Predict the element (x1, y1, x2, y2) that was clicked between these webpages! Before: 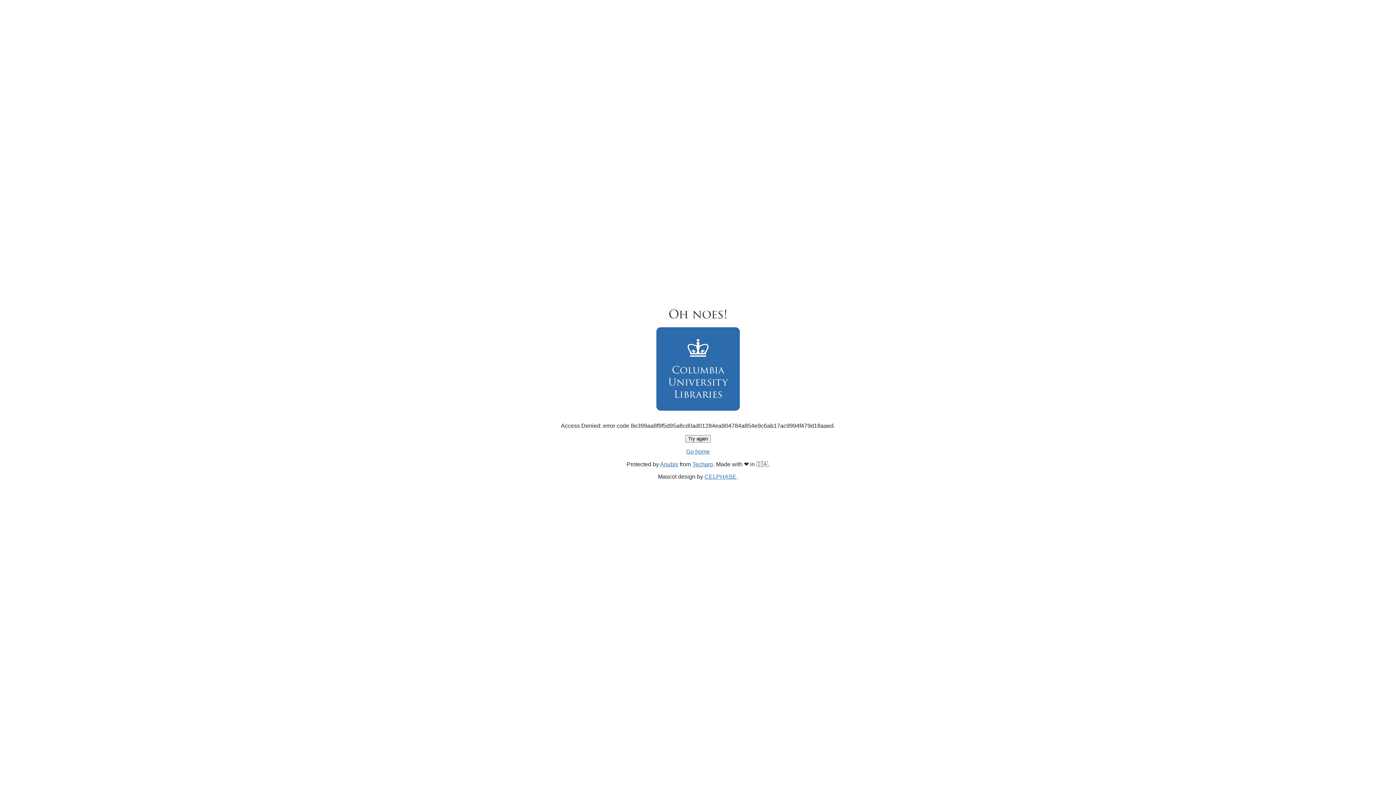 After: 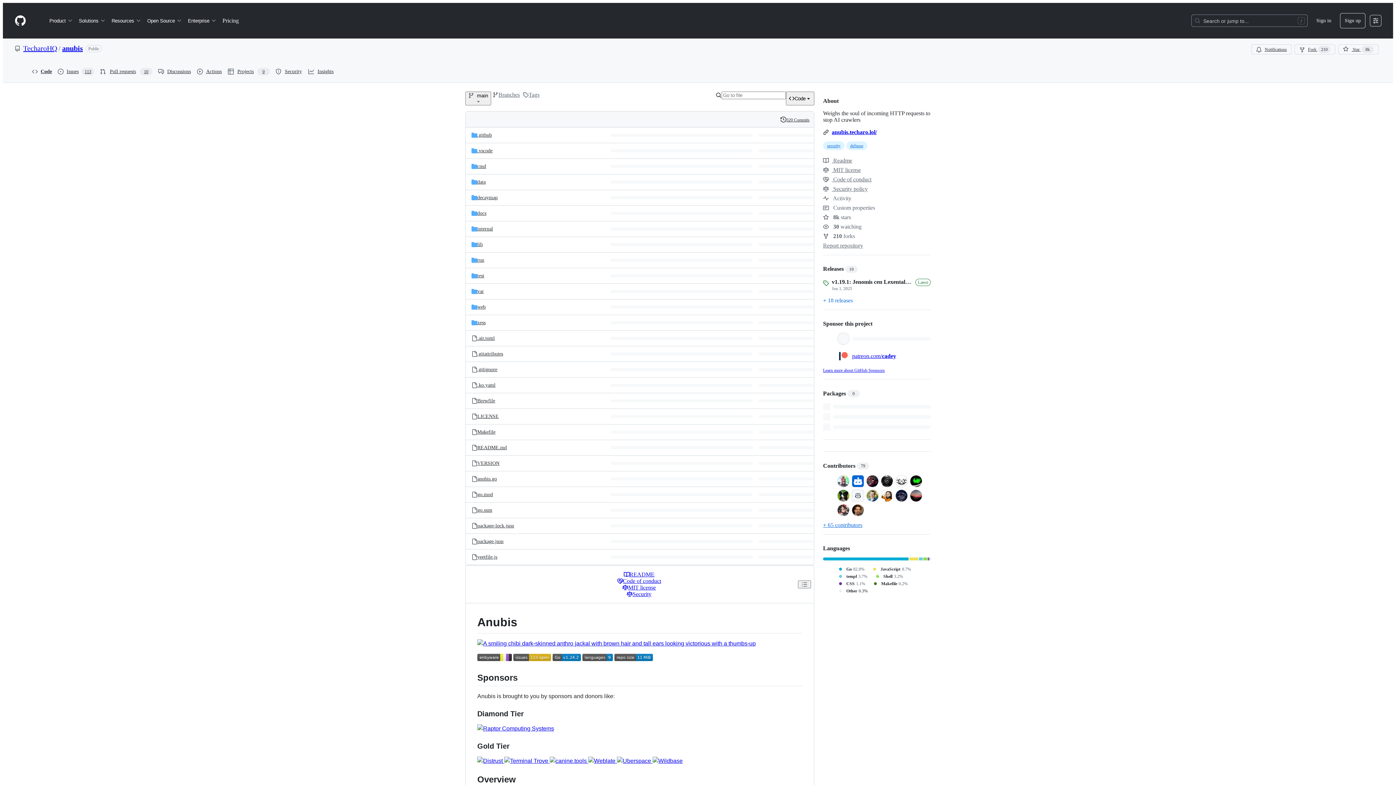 Action: bbox: (660, 461, 678, 467) label: Anubis